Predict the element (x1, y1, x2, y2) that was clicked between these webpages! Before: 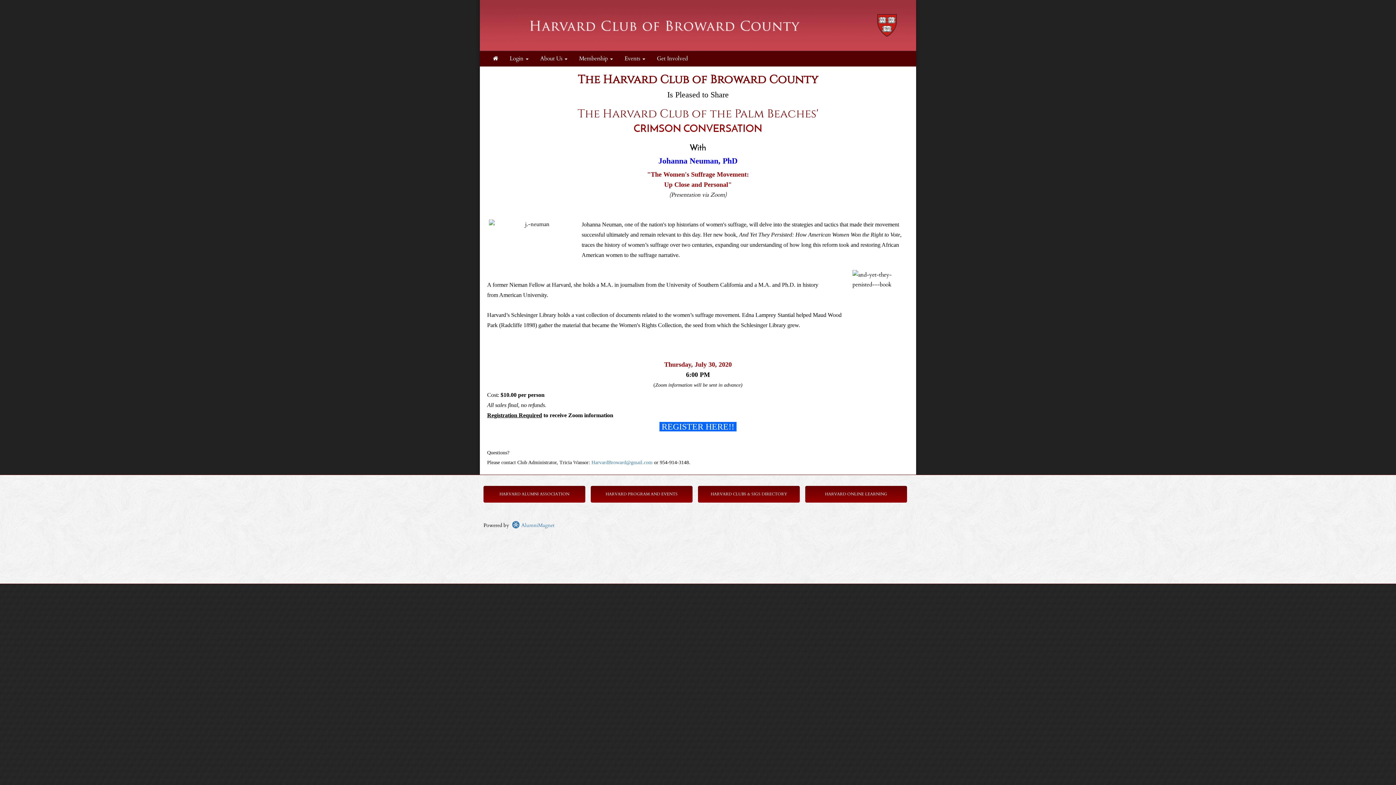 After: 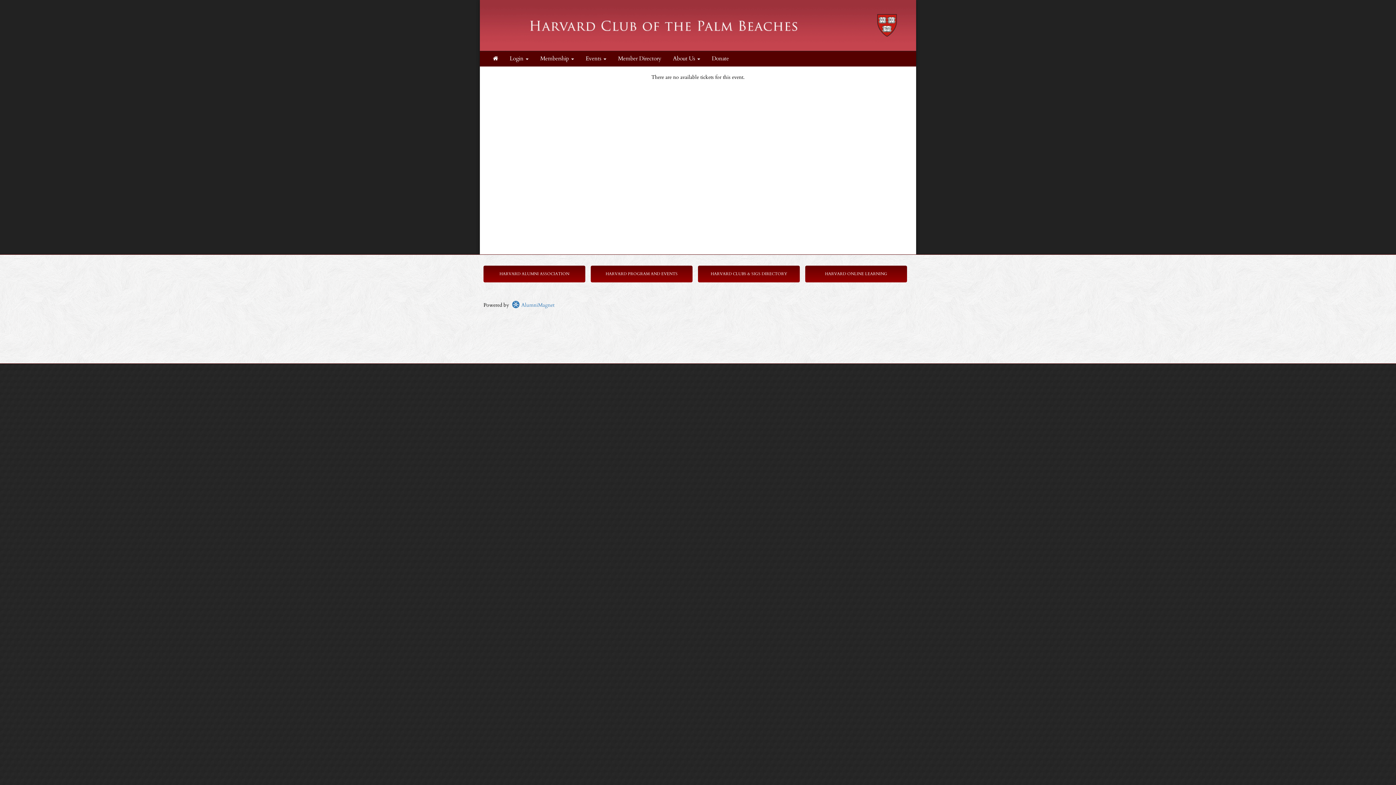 Action: bbox: (661, 422, 734, 431) label: REGISTER HERE!!